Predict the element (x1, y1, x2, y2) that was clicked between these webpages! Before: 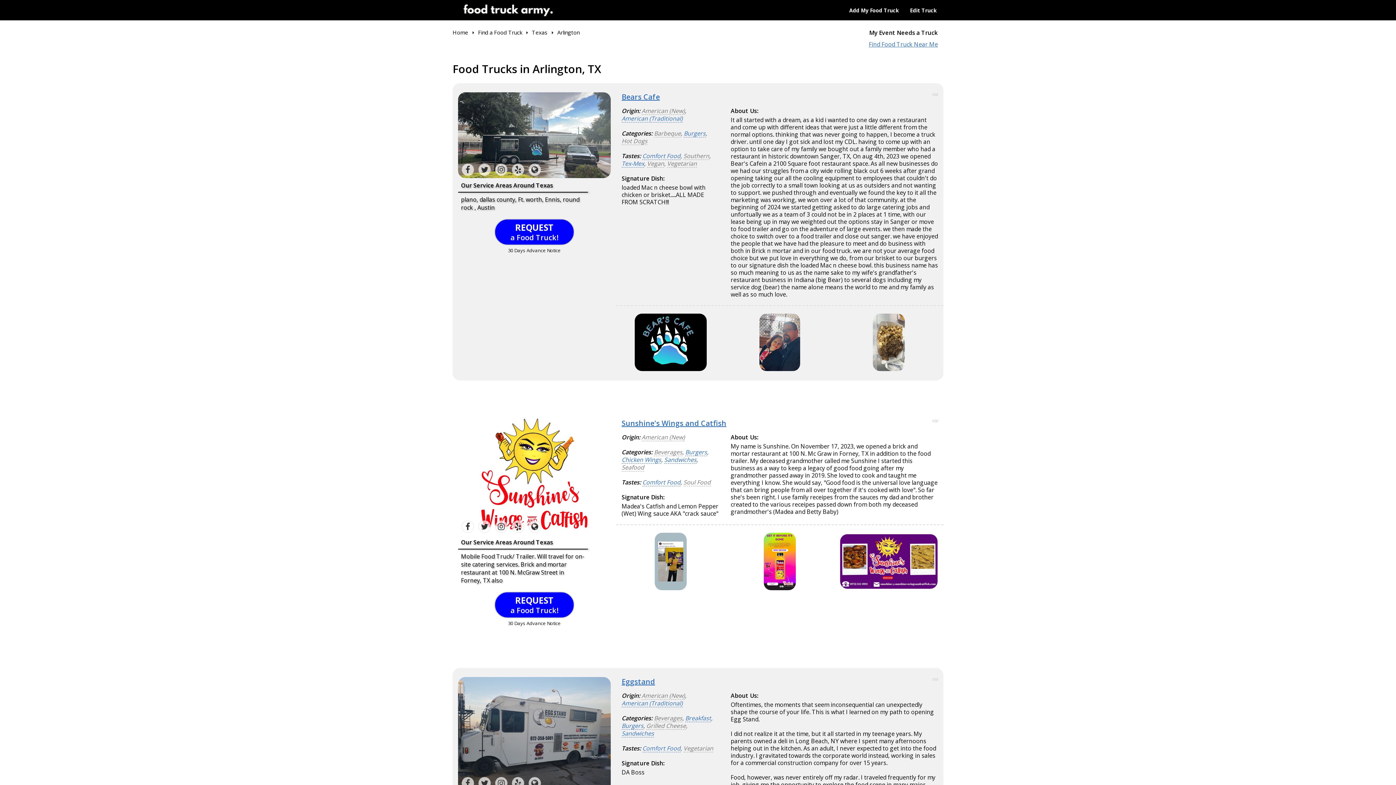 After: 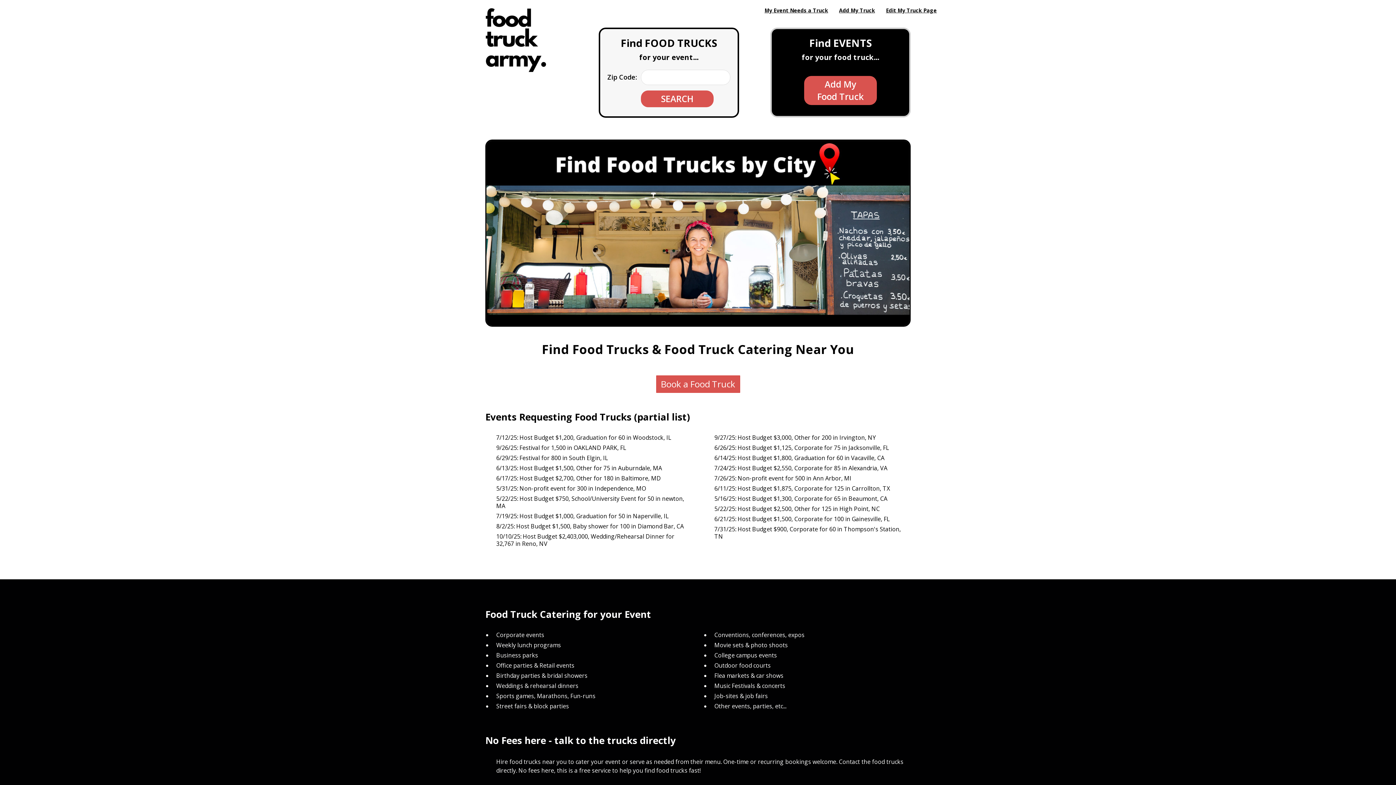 Action: bbox: (452, 28, 468, 36) label: Home